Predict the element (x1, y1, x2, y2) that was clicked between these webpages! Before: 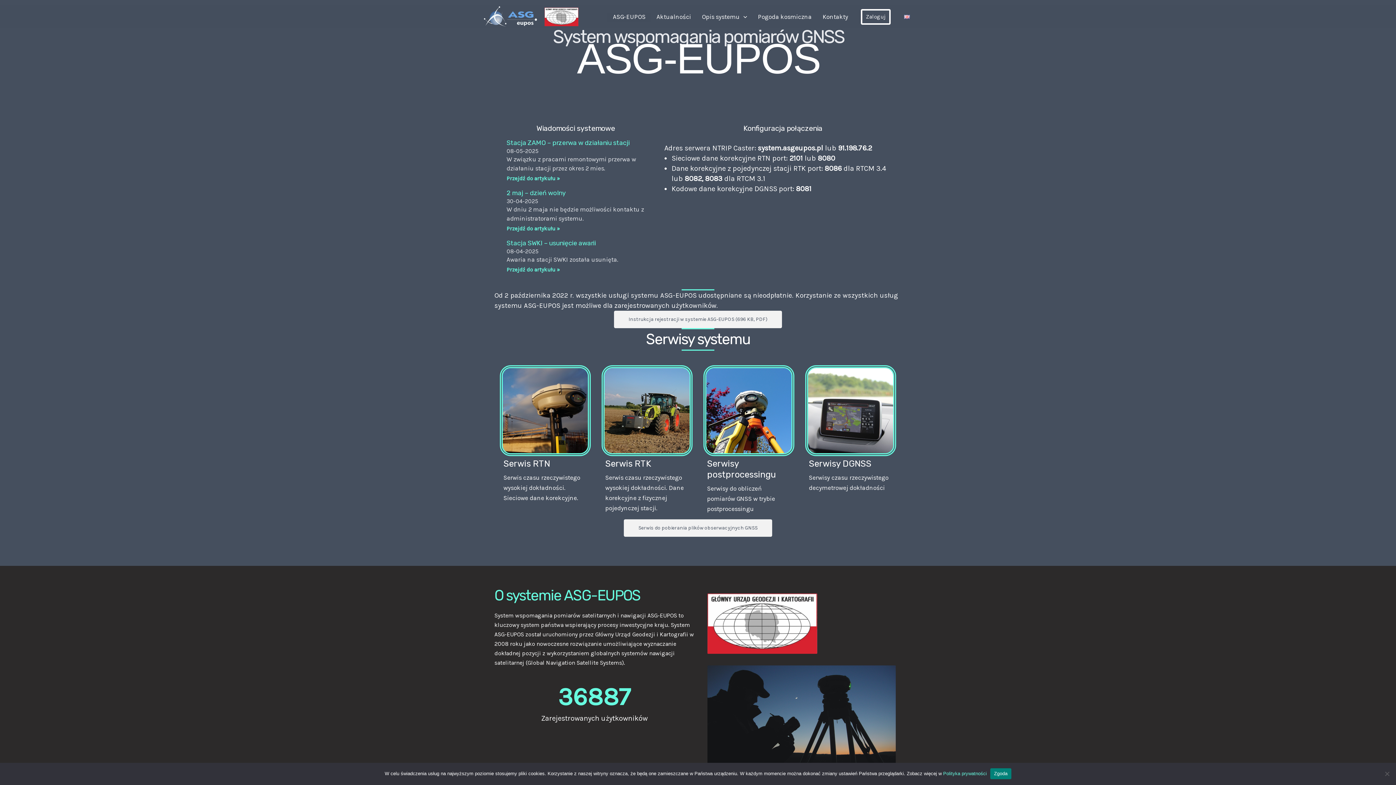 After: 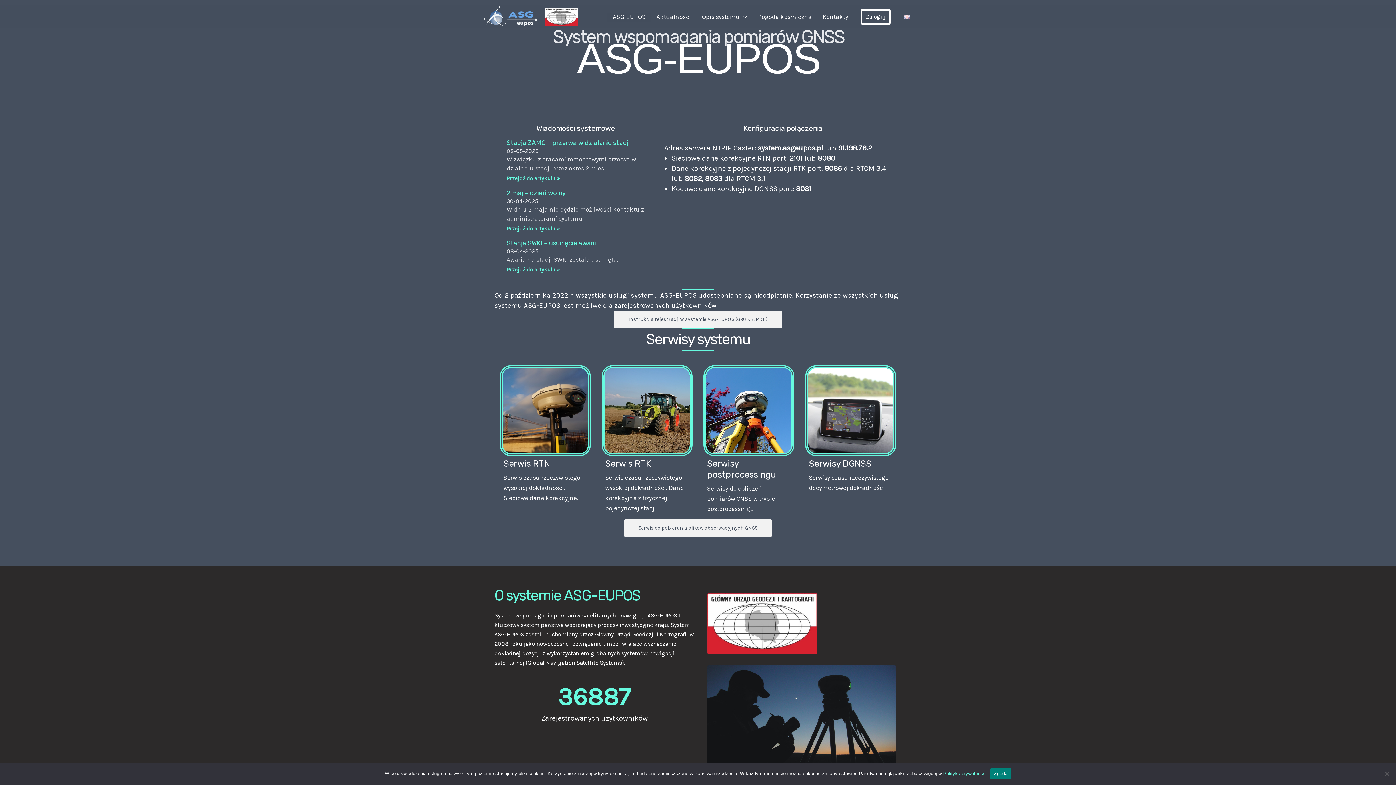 Action: bbox: (607, 13, 651, 22) label: ASG-EUPOS